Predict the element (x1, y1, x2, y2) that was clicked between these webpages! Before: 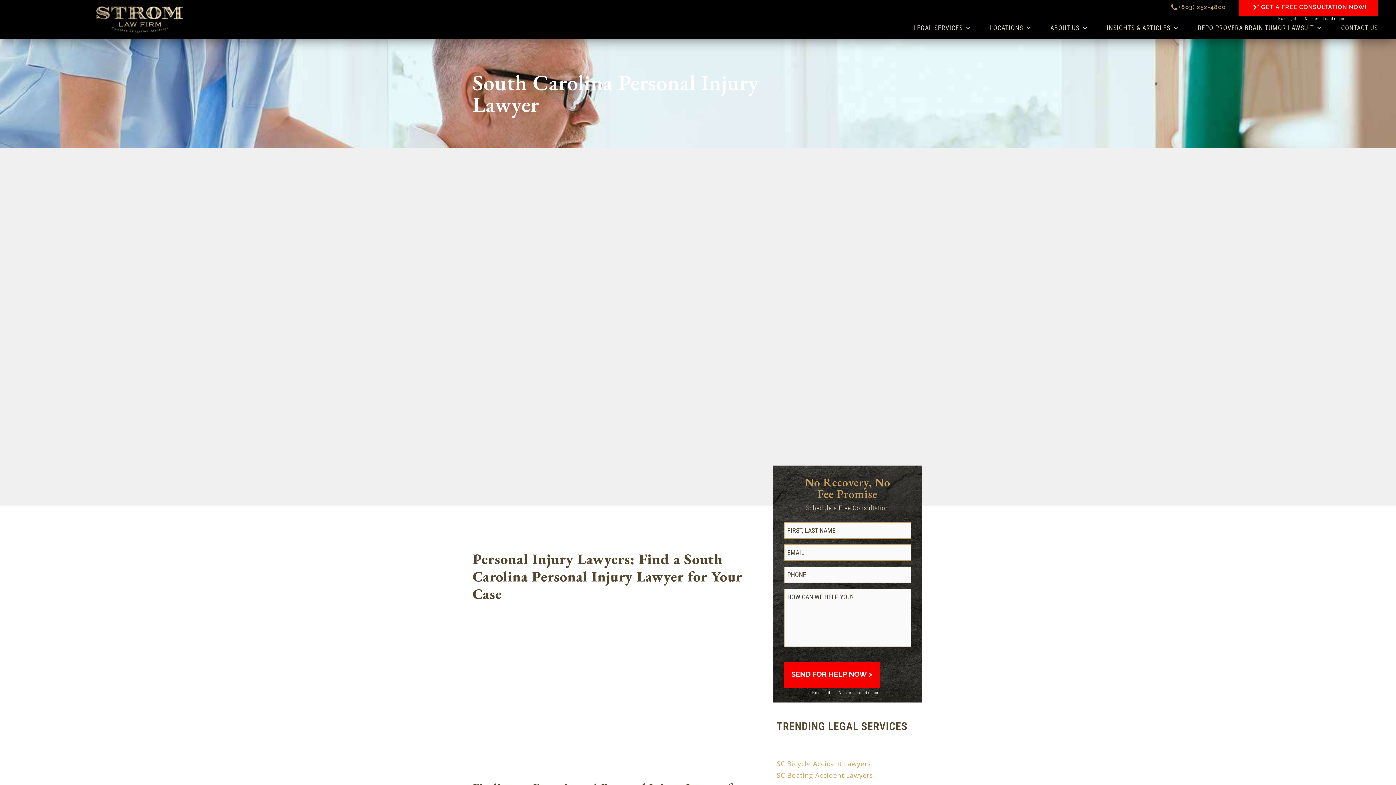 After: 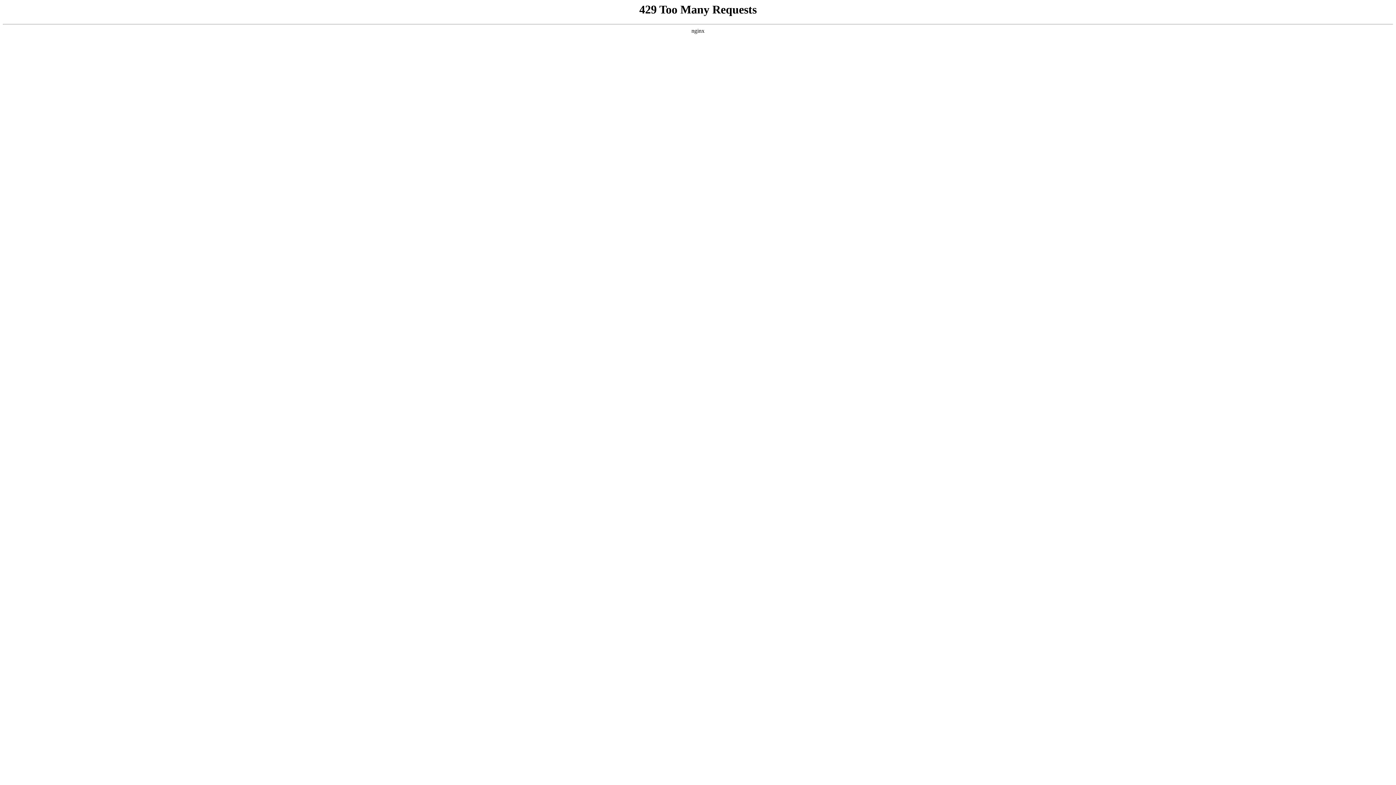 Action: bbox: (96, 6, 183, 32)